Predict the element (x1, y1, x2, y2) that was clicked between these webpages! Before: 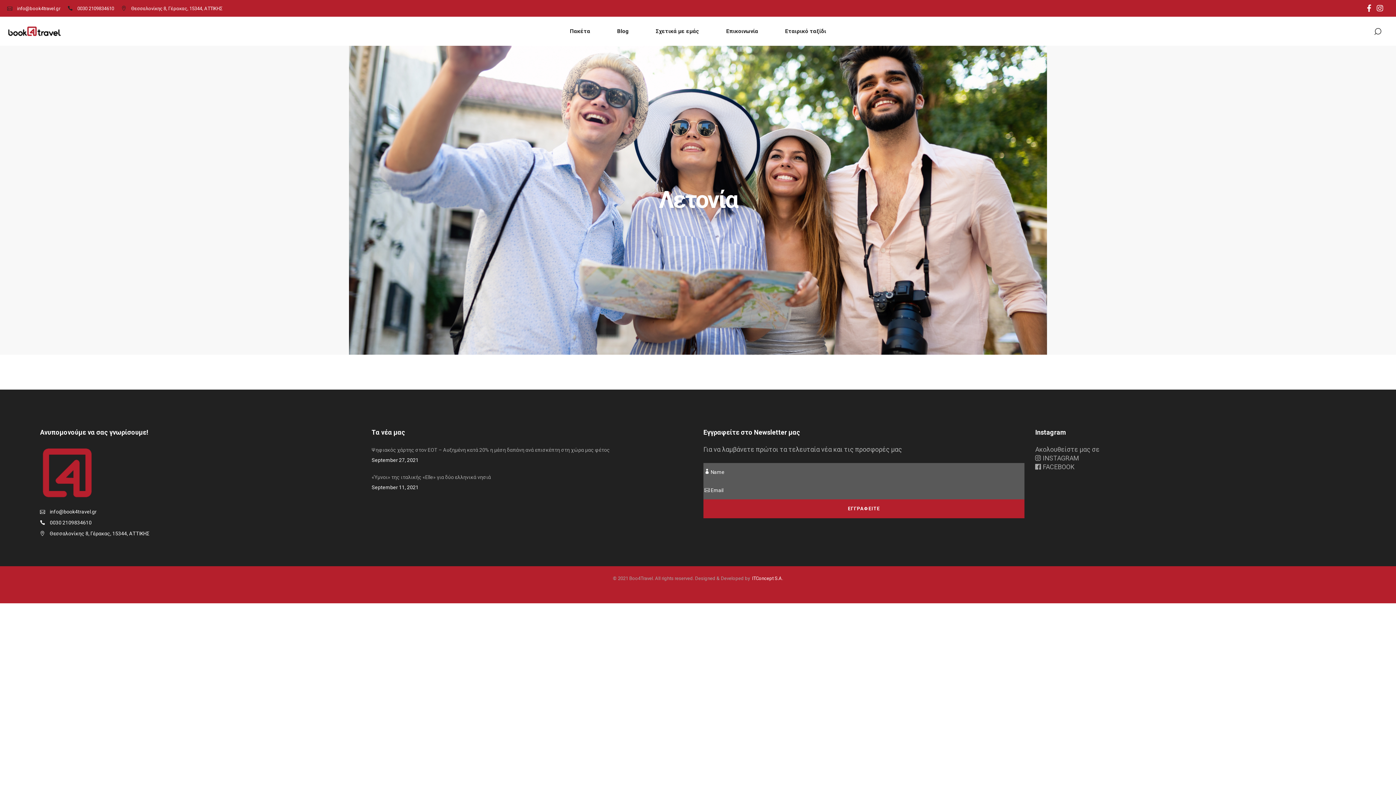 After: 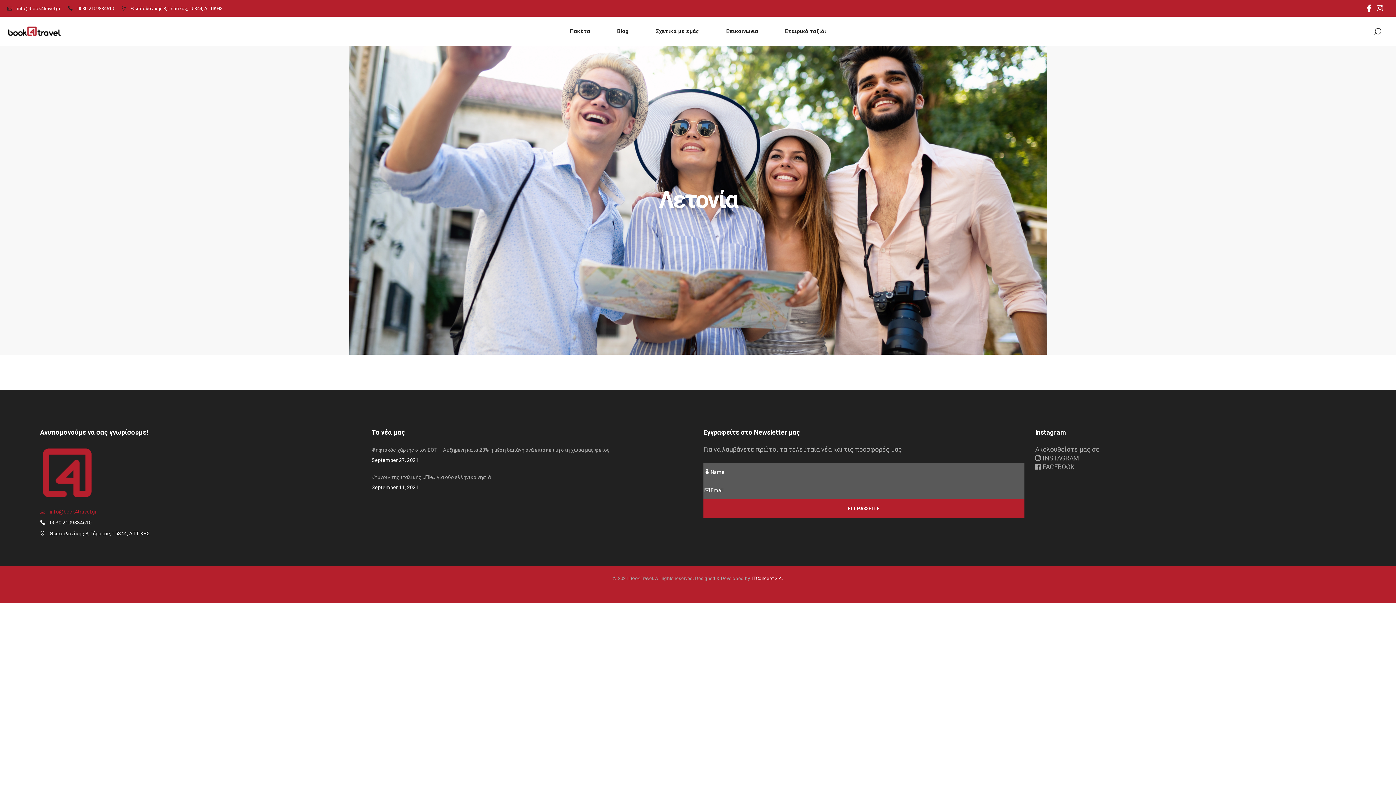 Action: bbox: (40, 507, 360, 516) label:  info@book4travel.gr